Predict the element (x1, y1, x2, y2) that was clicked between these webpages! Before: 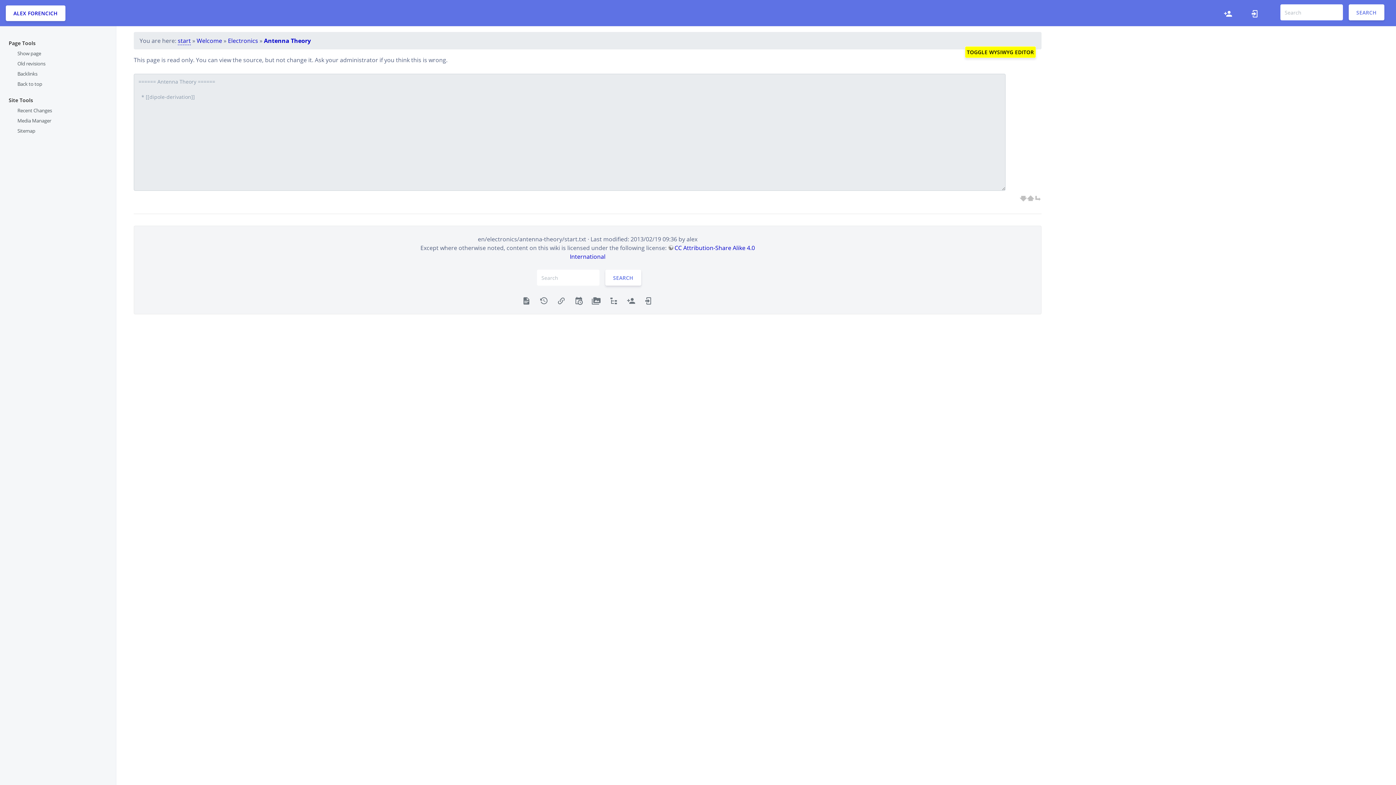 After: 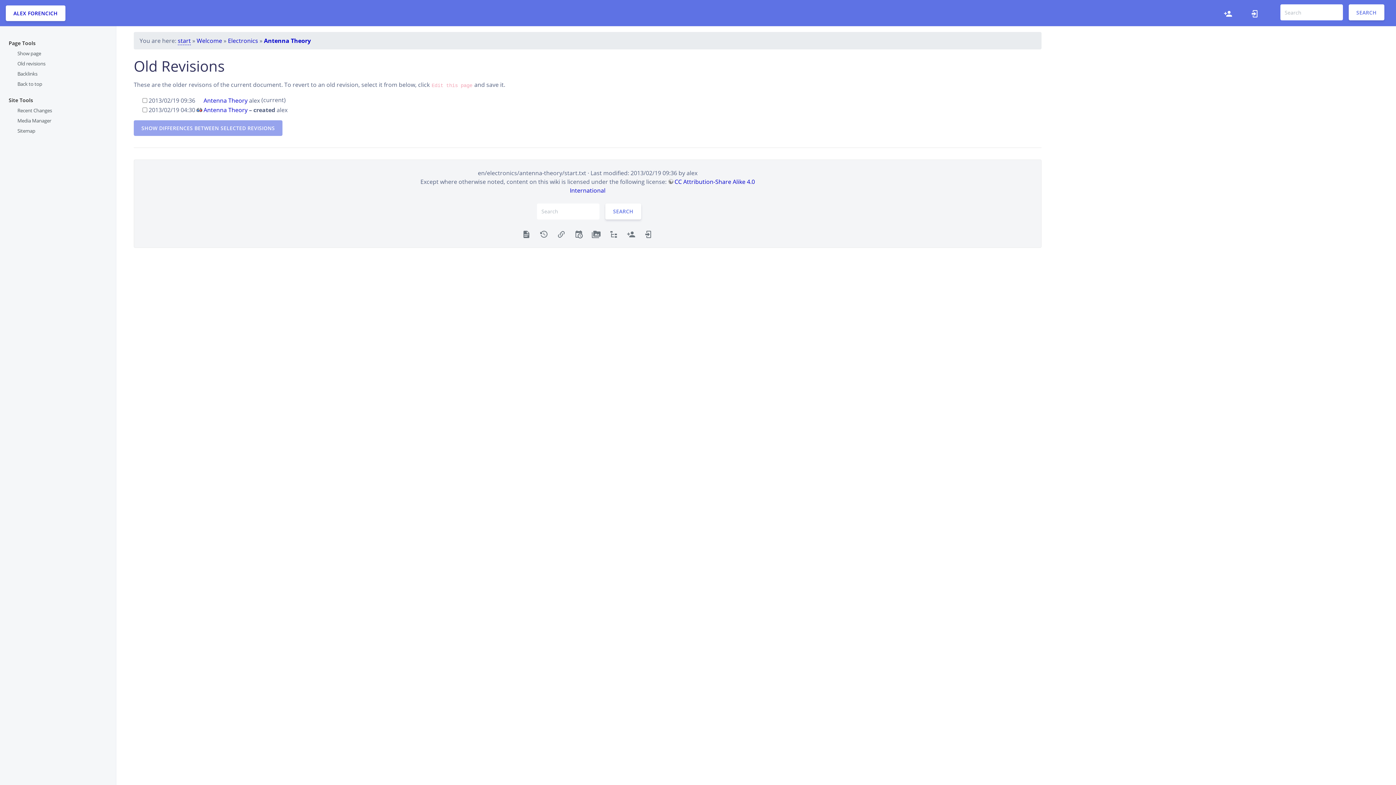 Action: label: Old revisions bbox: (8, 58, 116, 68)